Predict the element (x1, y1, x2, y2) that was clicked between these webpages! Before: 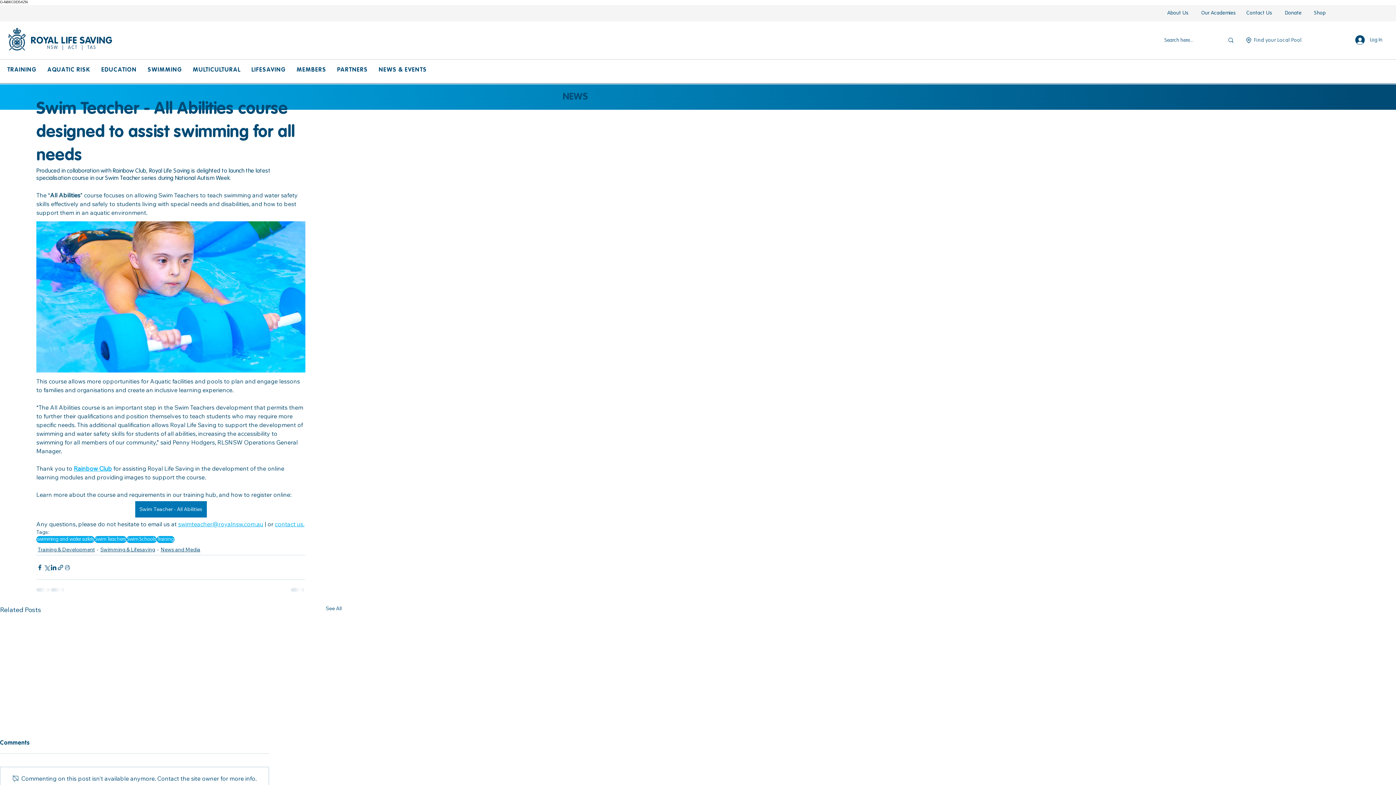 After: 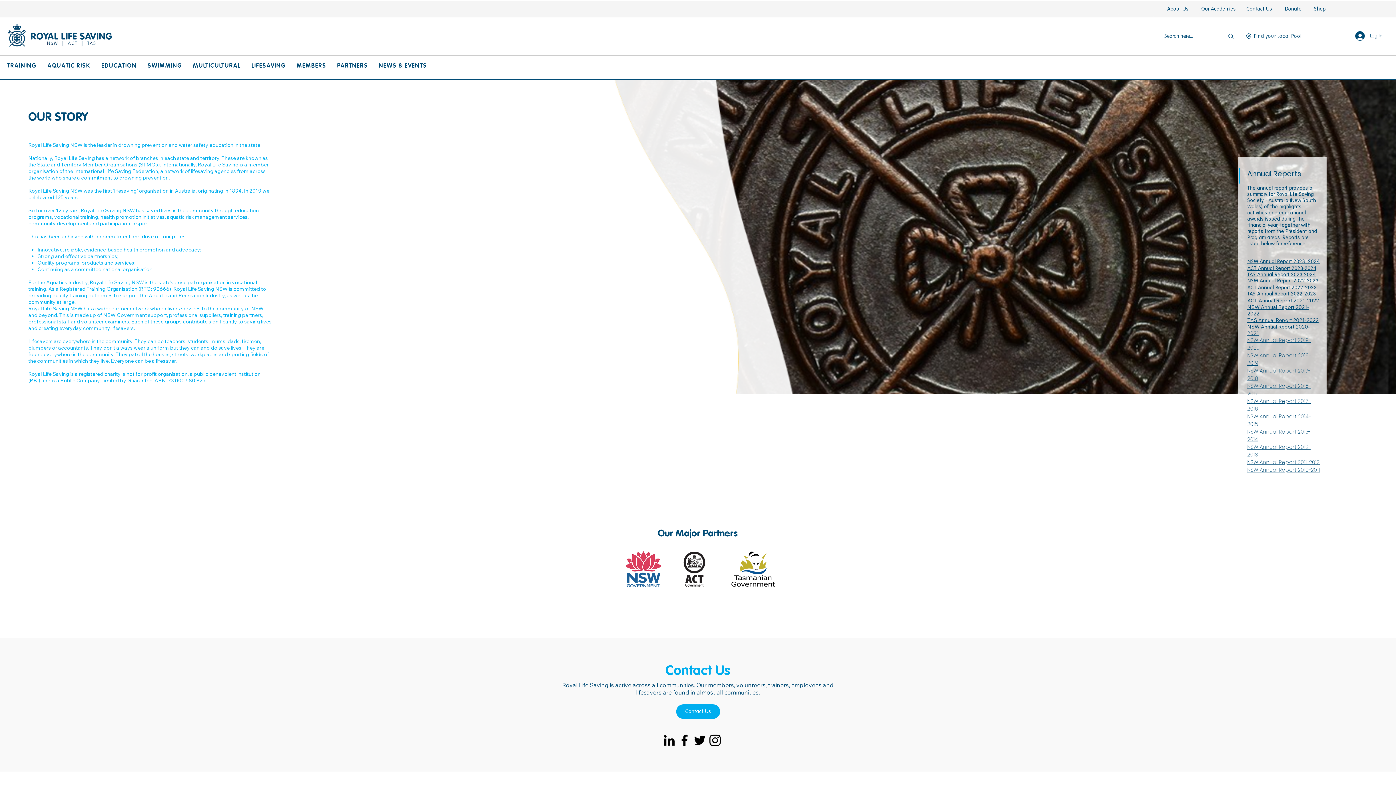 Action: label: About Us bbox: (1157, 5, 1198, 21)